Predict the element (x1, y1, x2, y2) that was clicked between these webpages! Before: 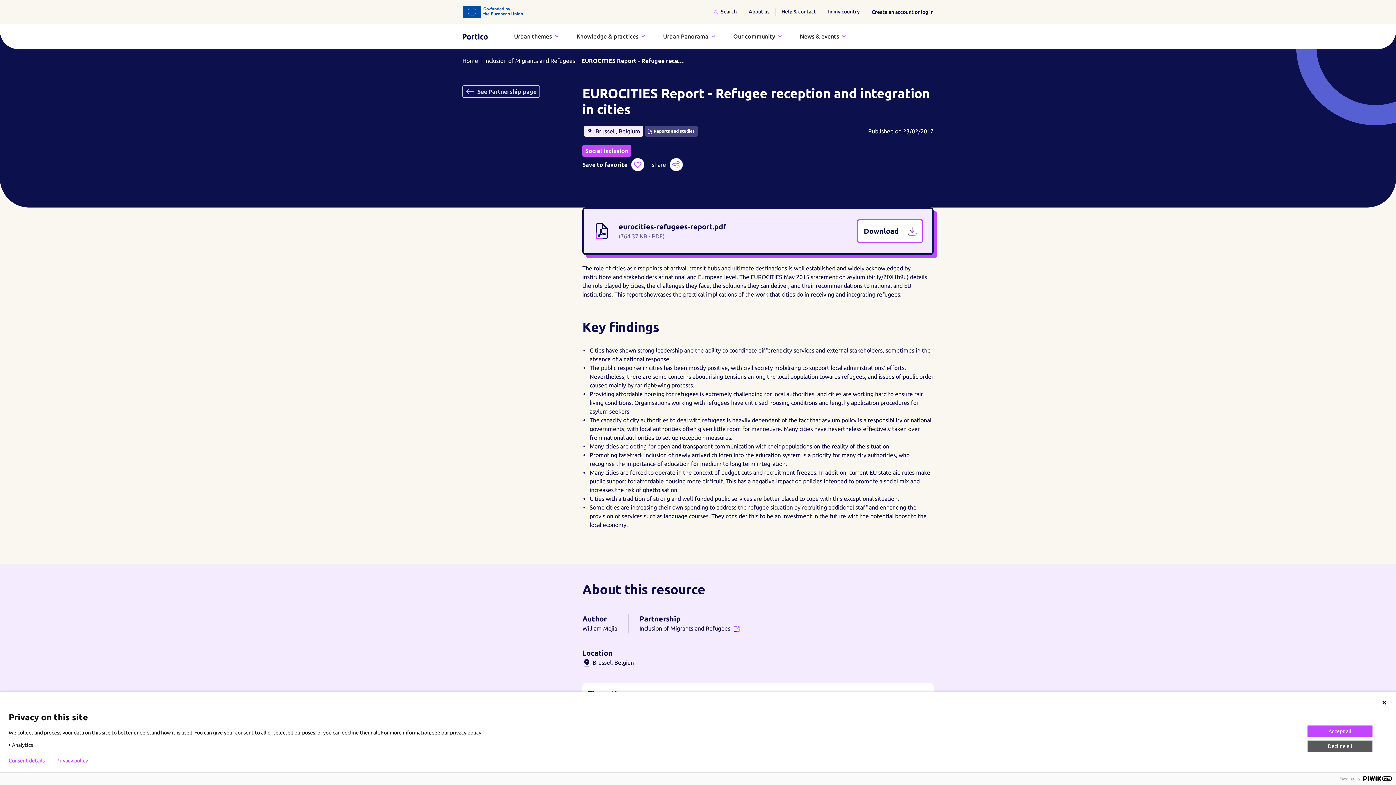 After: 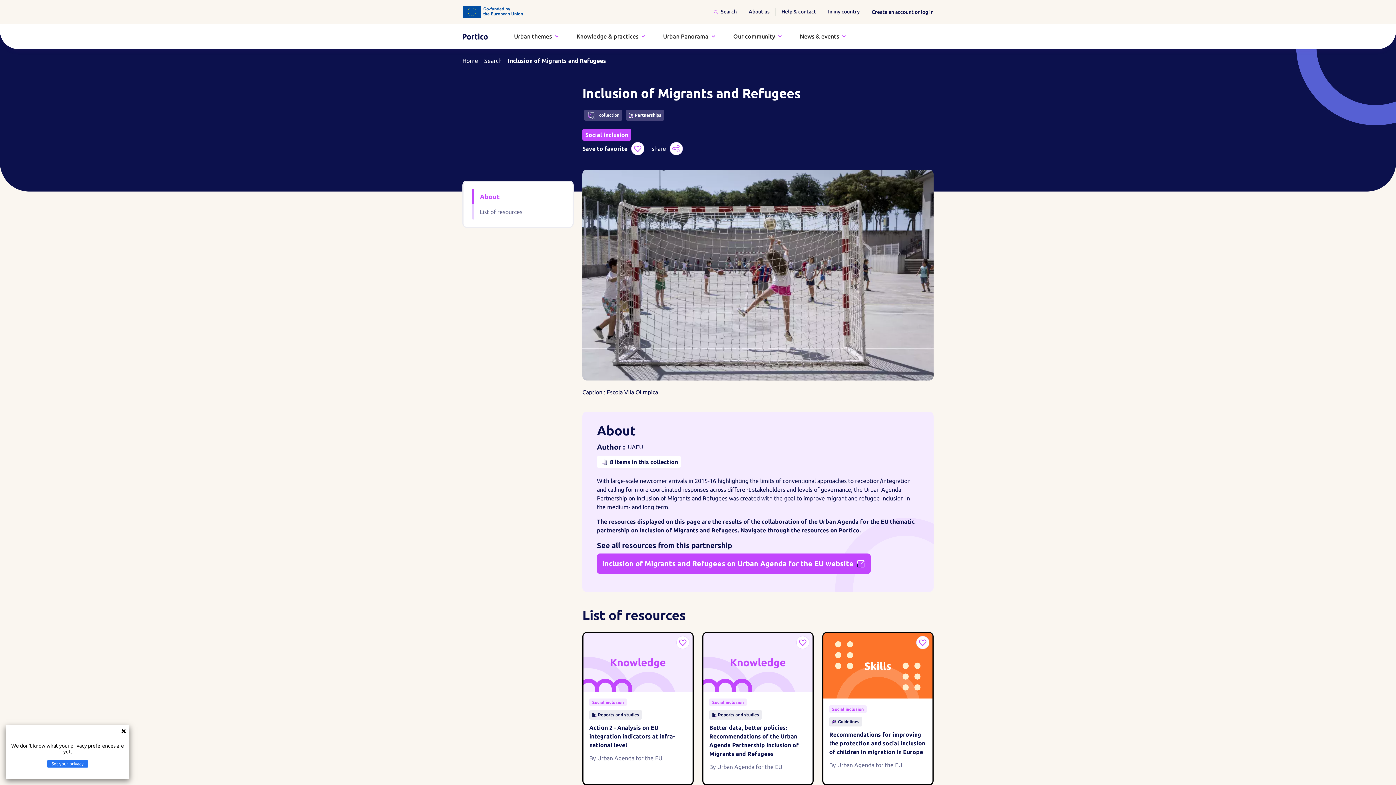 Action: bbox: (730, 624, 740, 633)